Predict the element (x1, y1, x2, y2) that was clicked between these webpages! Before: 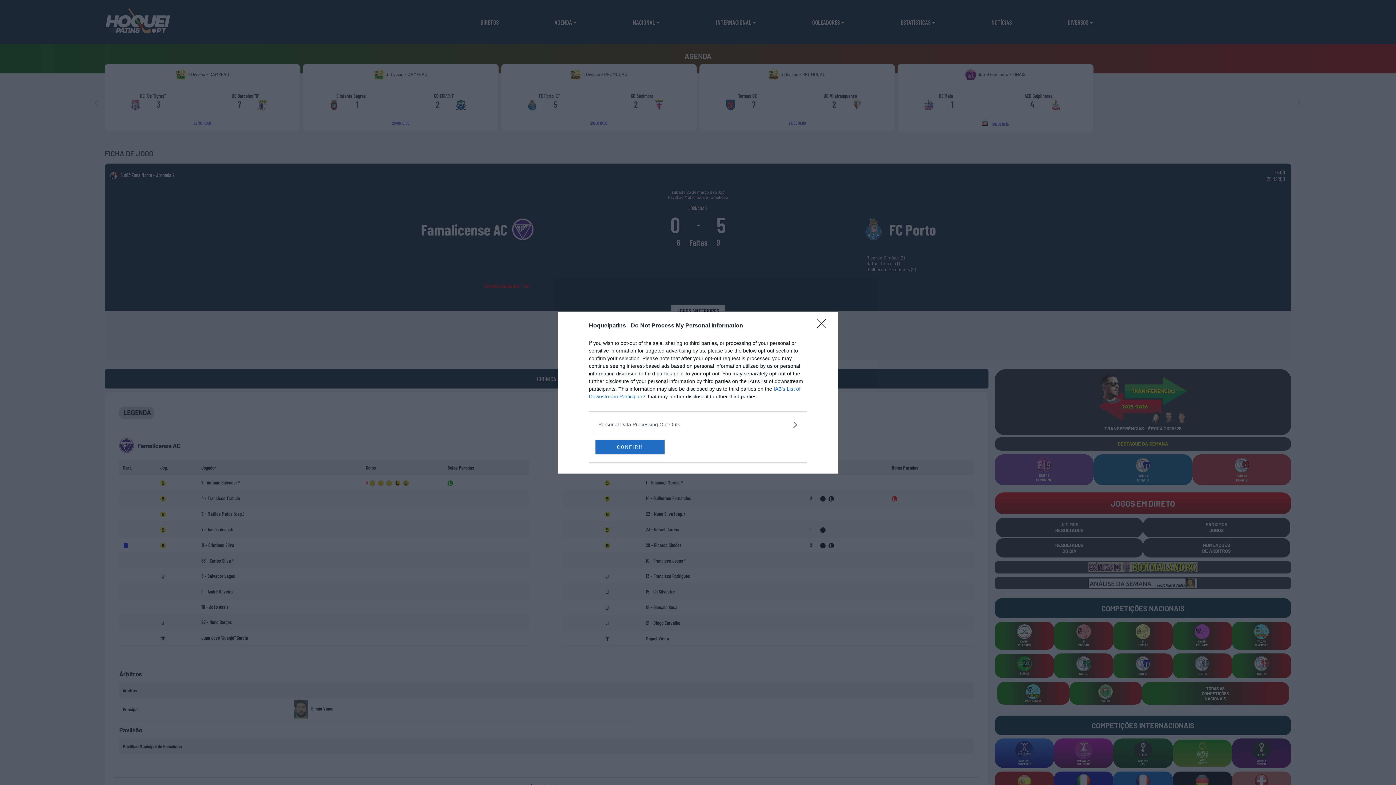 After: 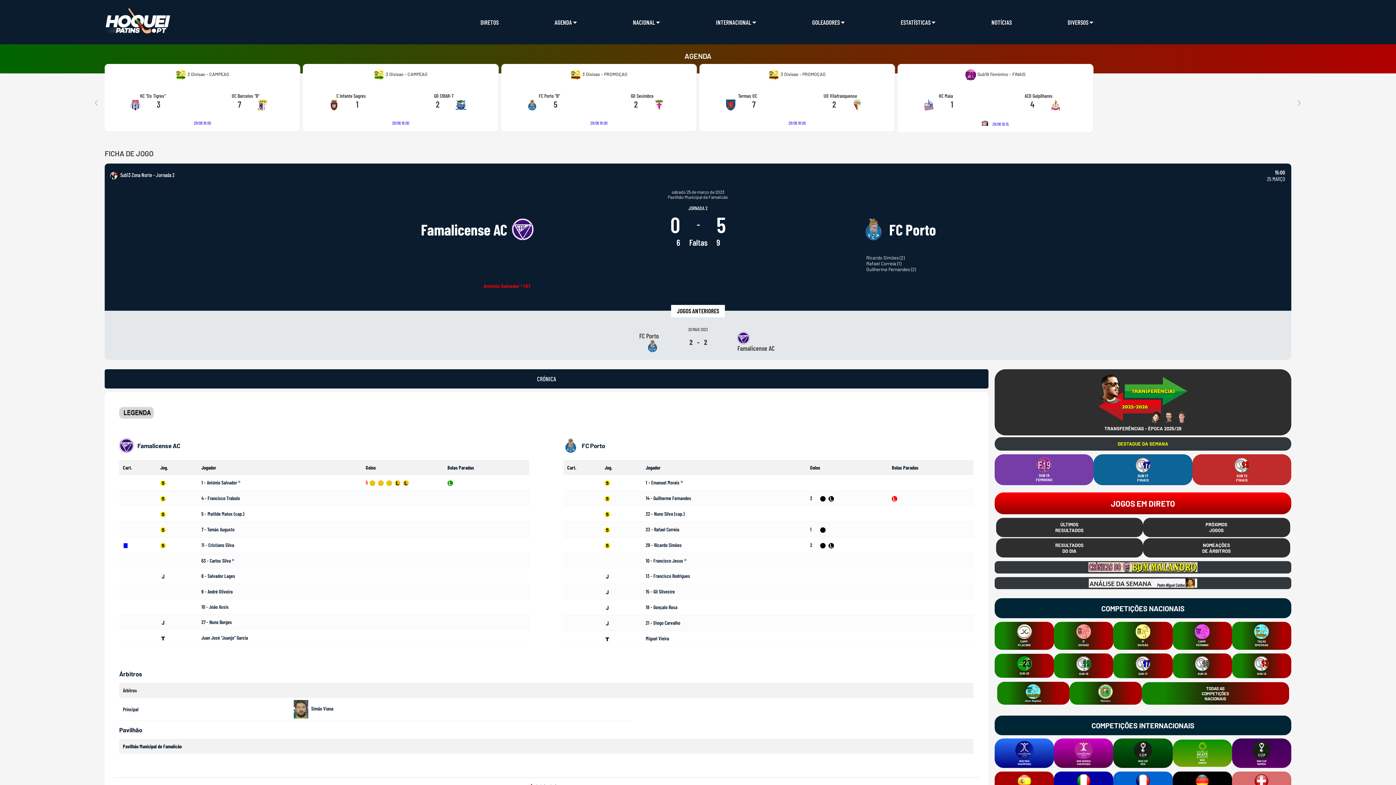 Action: bbox: (817, 319, 830, 332) label: Close